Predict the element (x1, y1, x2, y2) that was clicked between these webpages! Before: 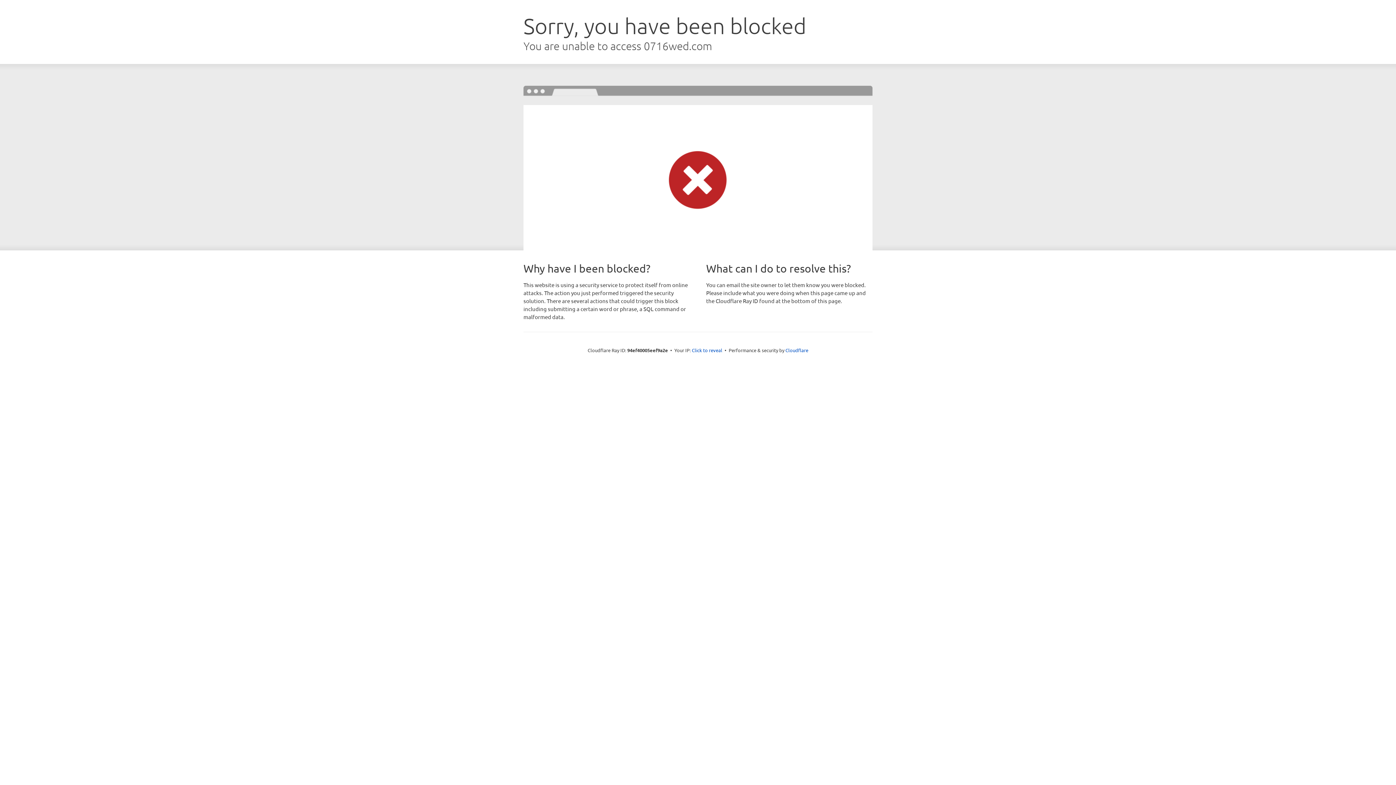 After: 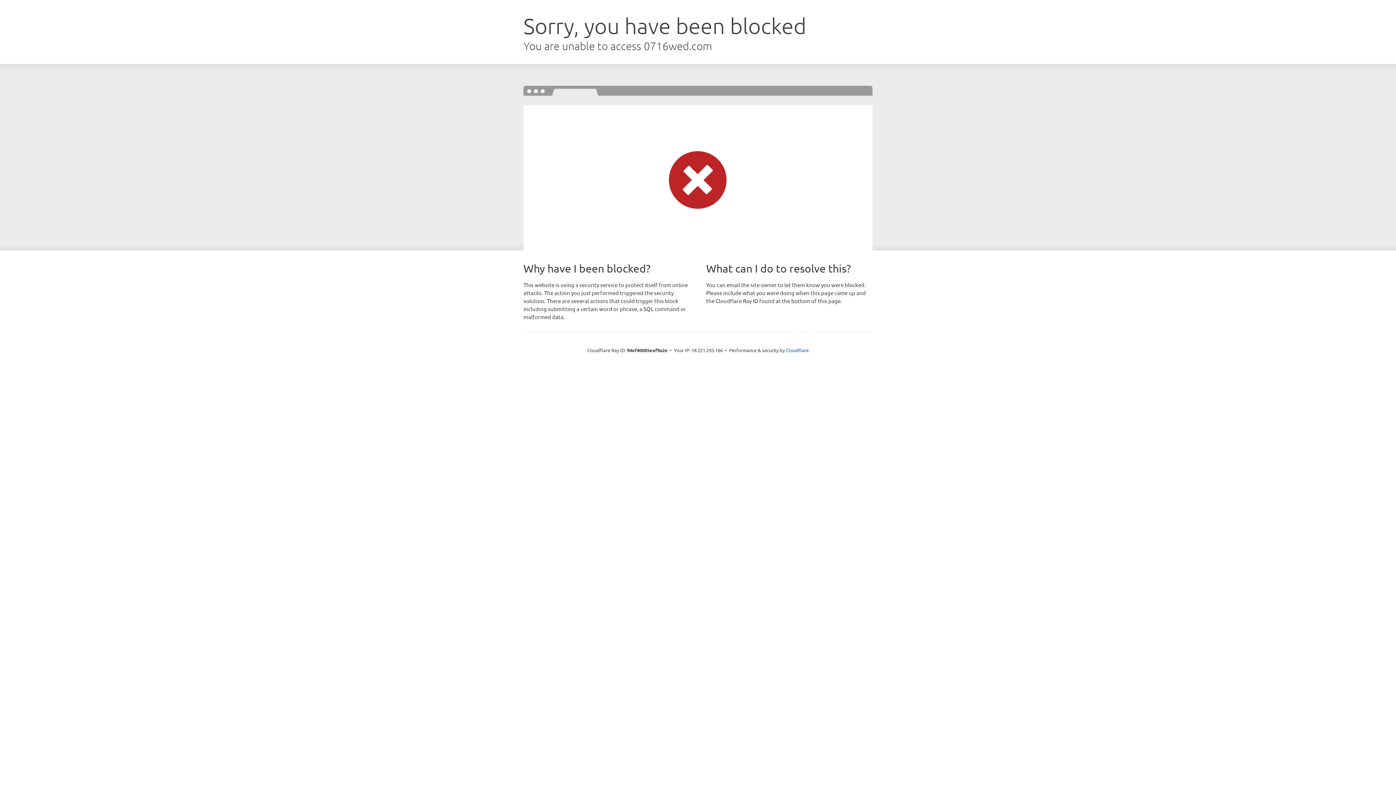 Action: bbox: (692, 346, 722, 353) label: Click to reveal